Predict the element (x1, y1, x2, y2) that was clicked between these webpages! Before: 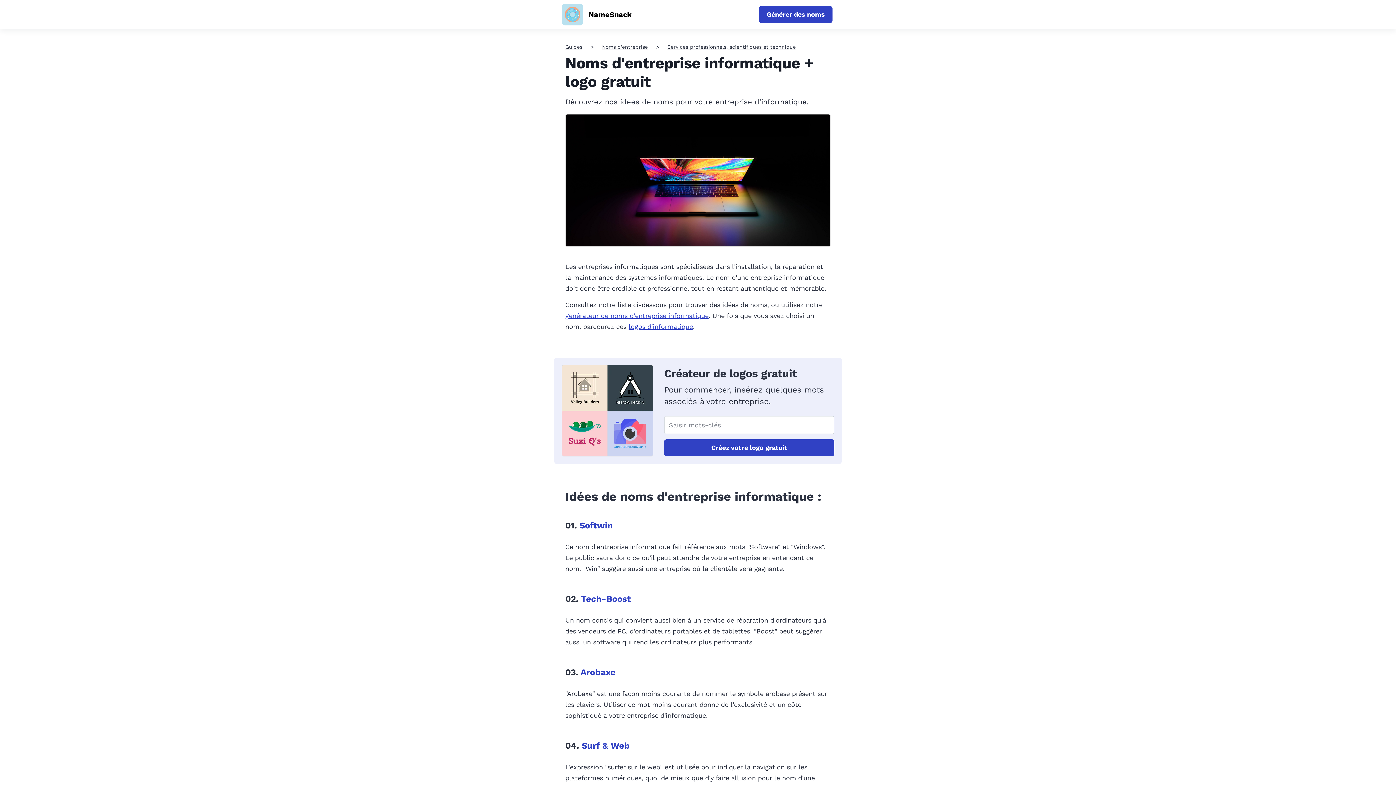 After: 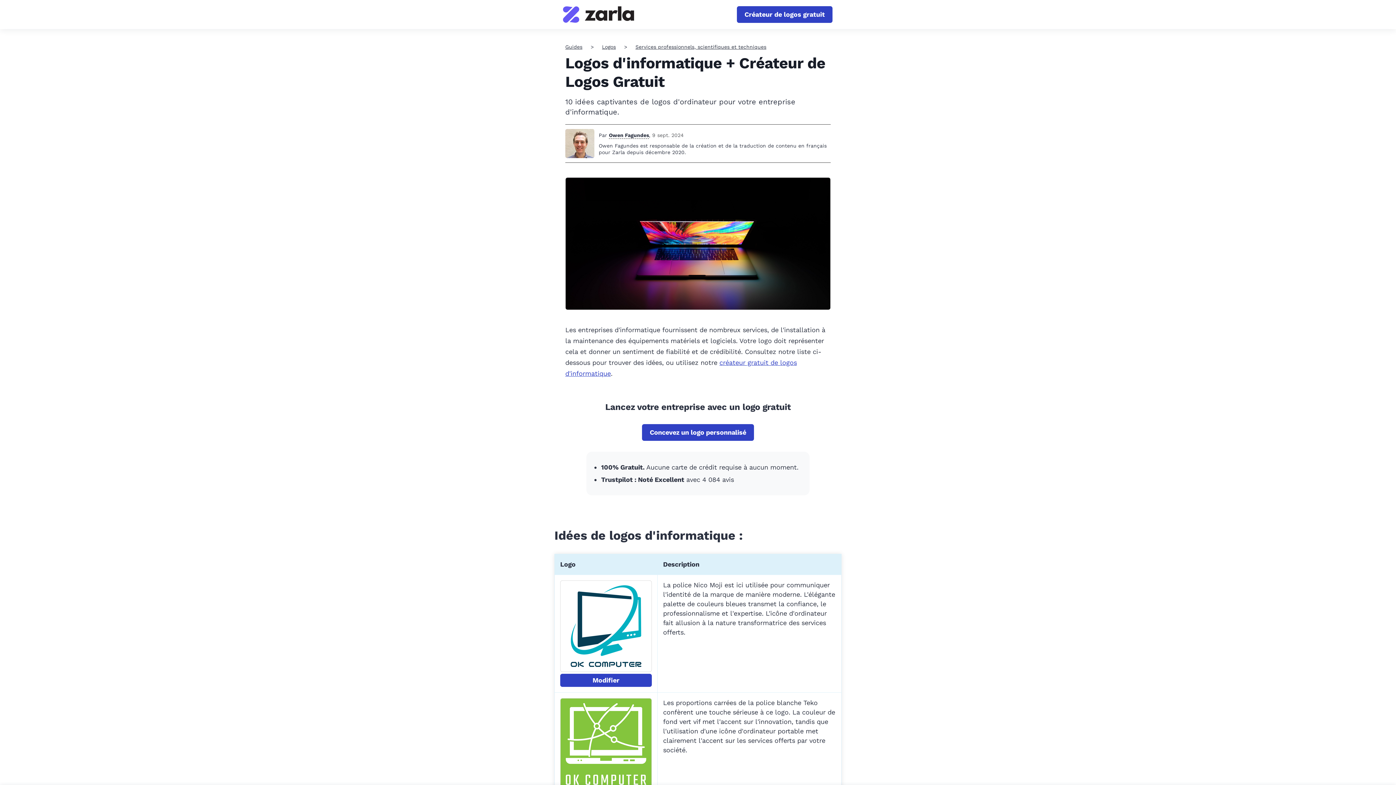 Action: bbox: (628, 322, 693, 330) label: logos d'informatique